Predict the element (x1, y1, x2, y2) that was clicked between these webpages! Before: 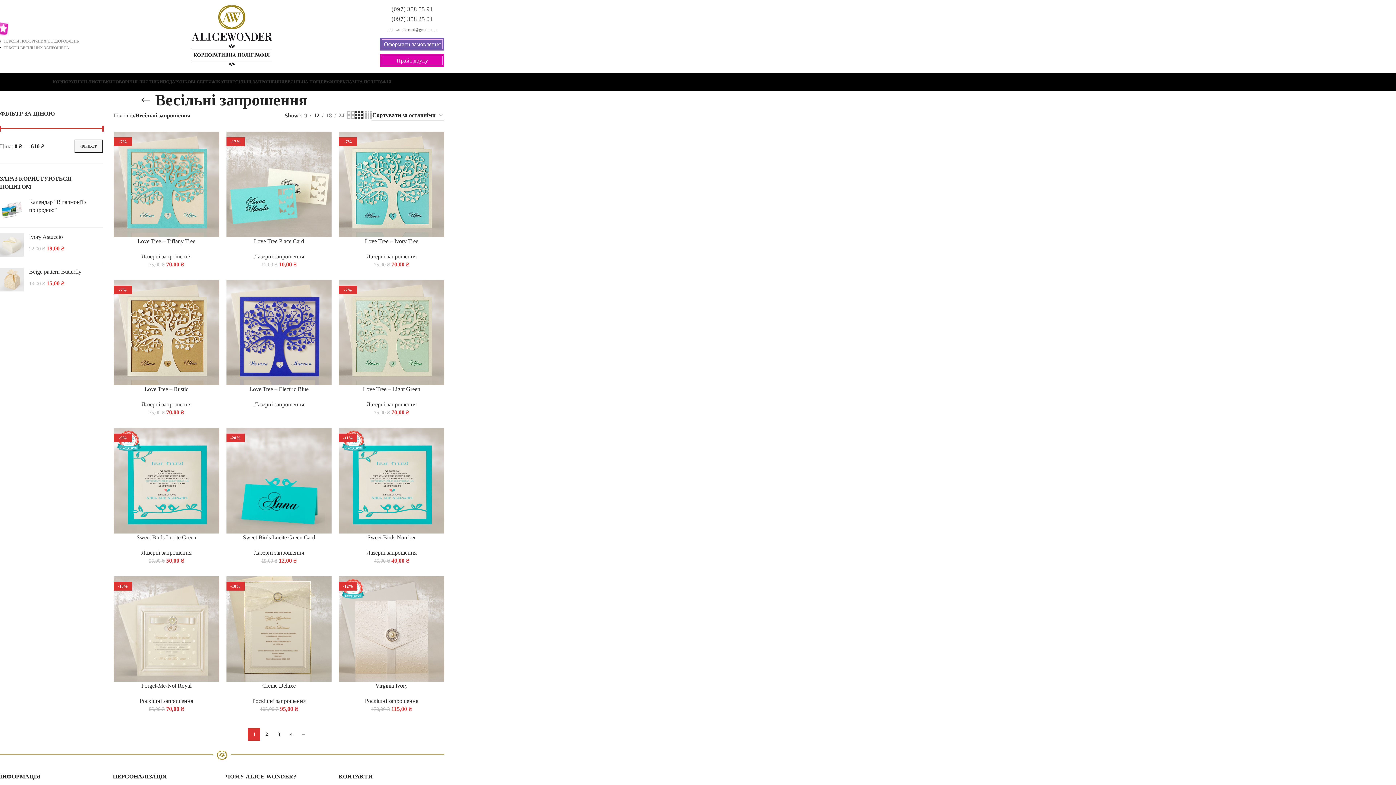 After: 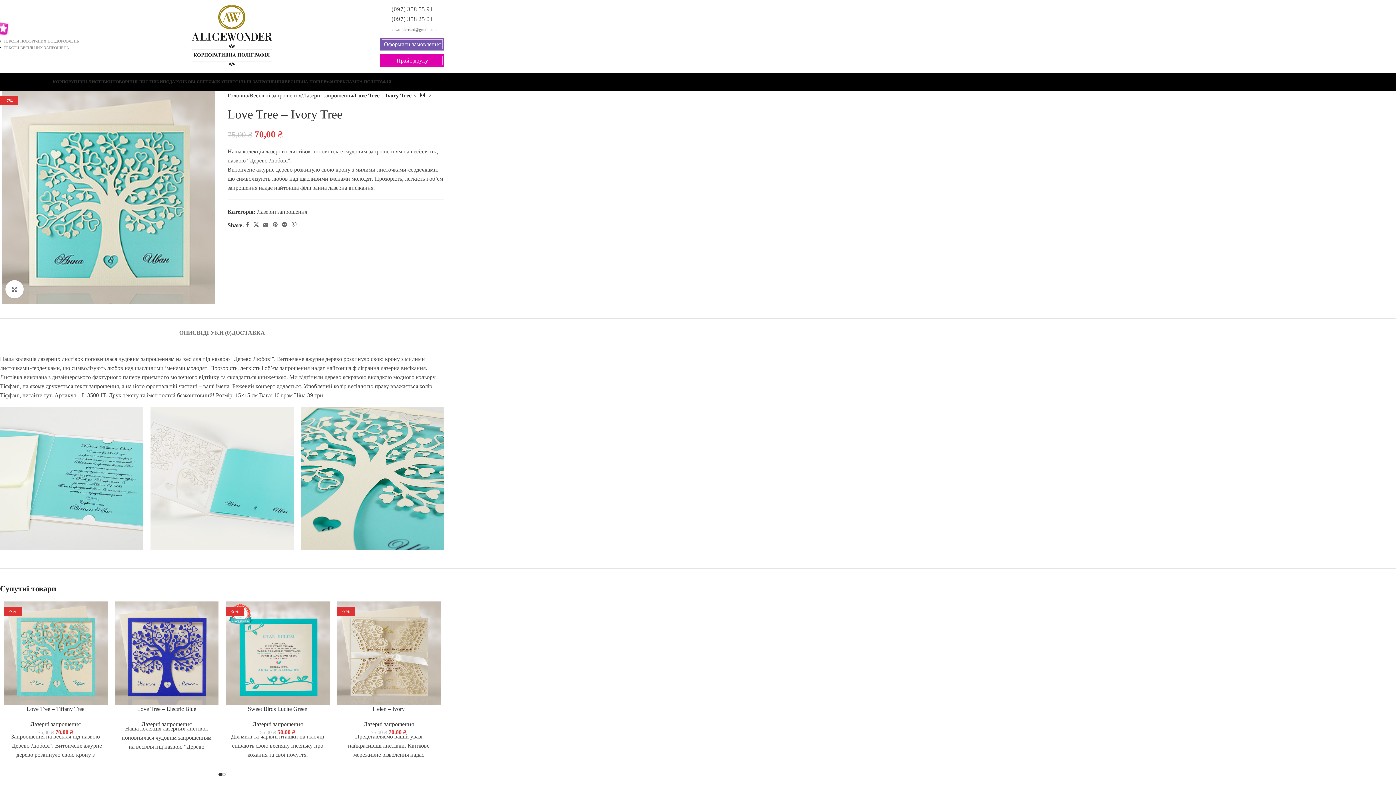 Action: bbox: (339, 132, 444, 237) label: -7%